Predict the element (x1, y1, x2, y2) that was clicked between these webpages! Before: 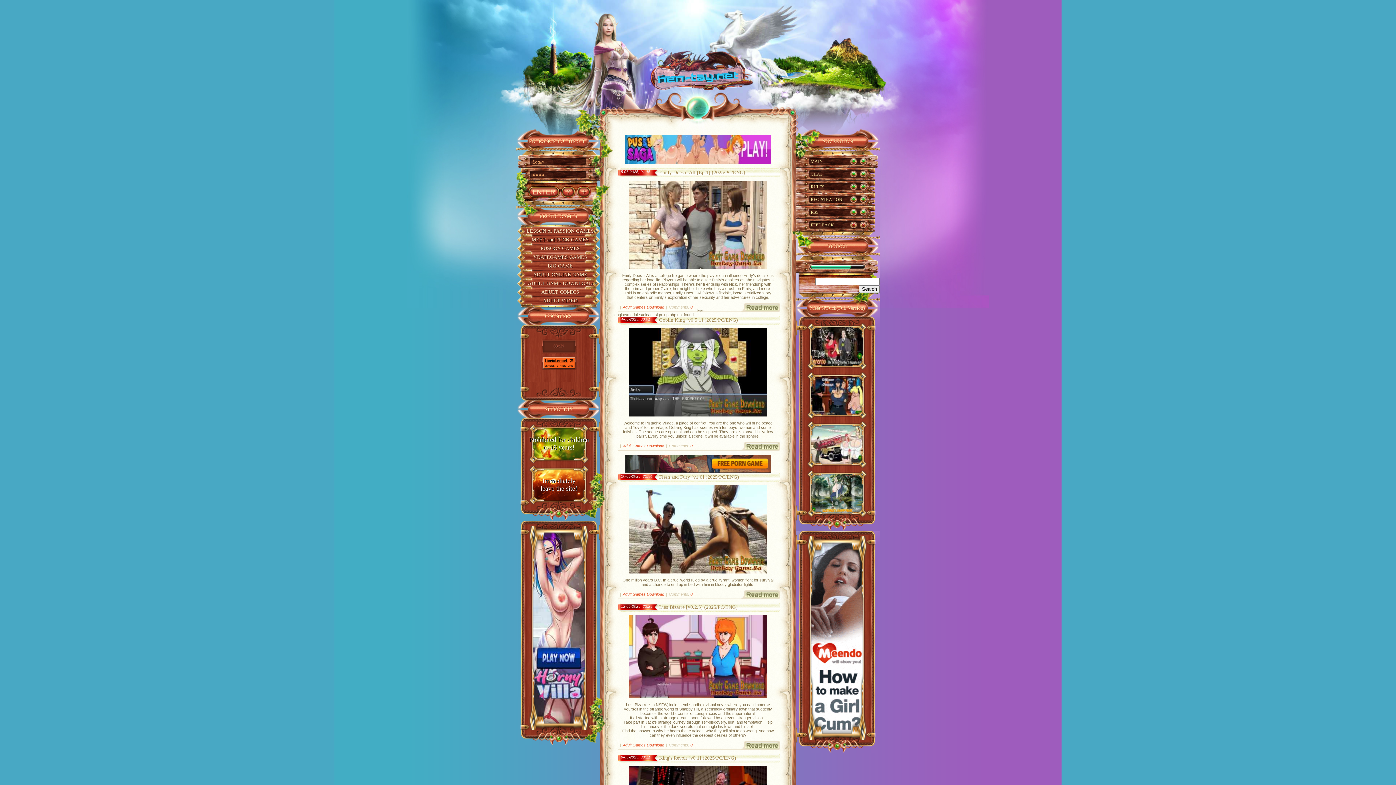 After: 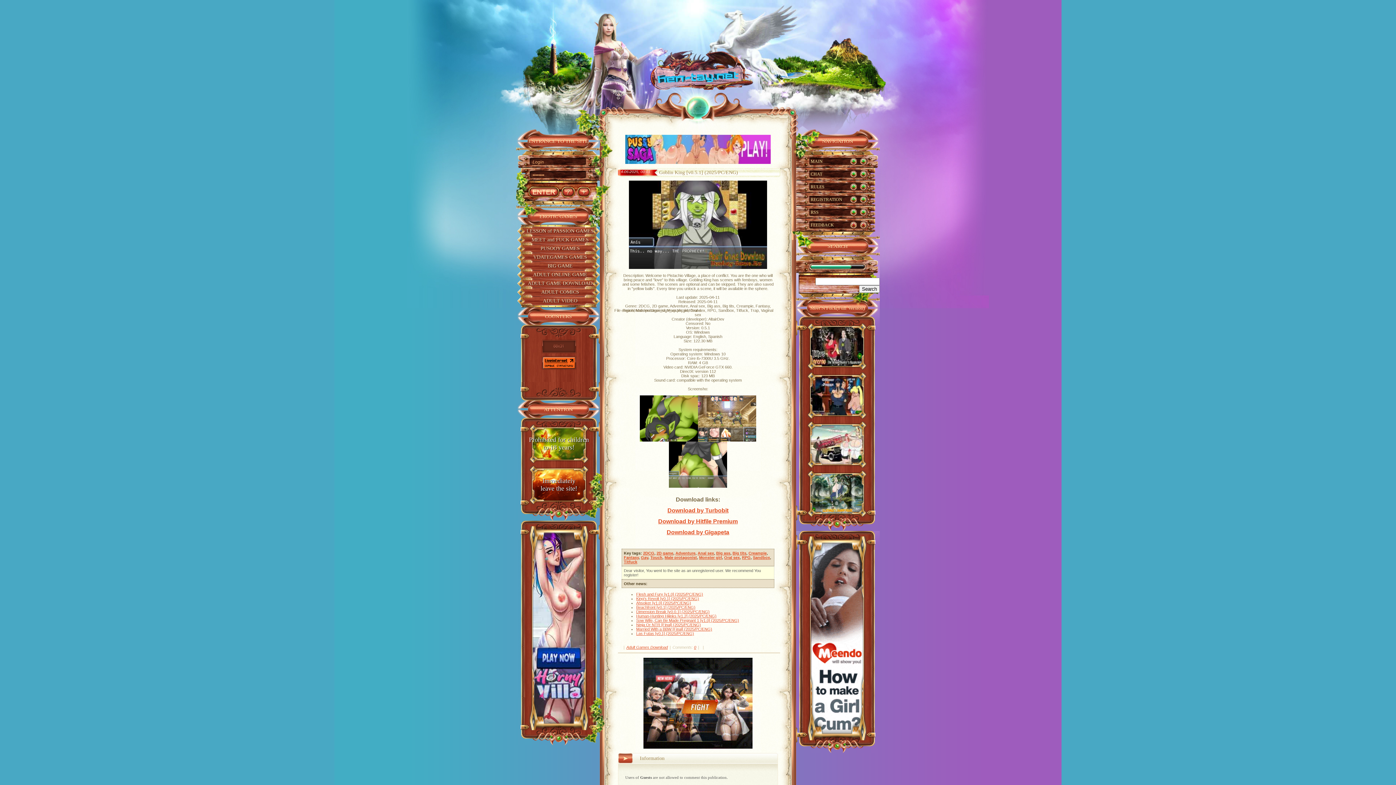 Action: bbox: (690, 444, 692, 448) label: 0